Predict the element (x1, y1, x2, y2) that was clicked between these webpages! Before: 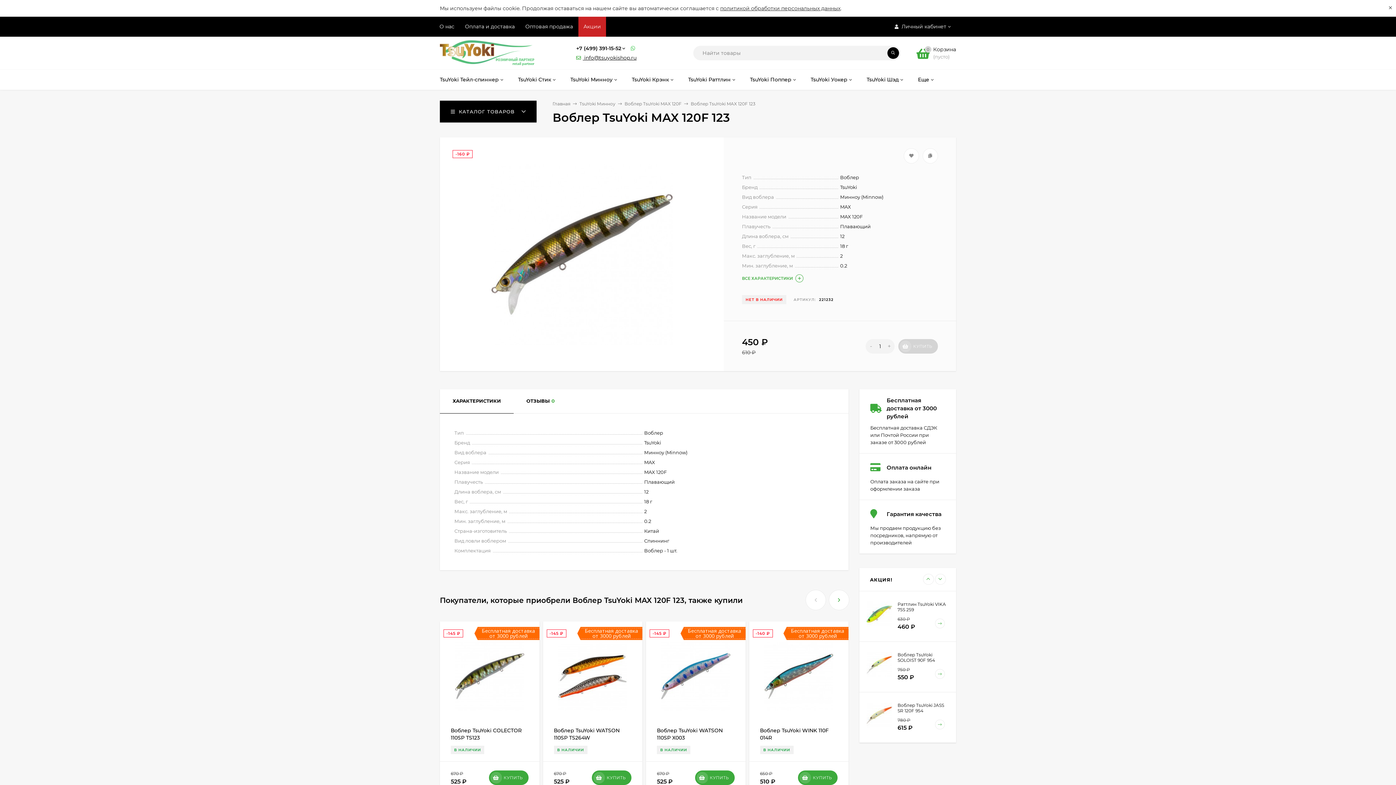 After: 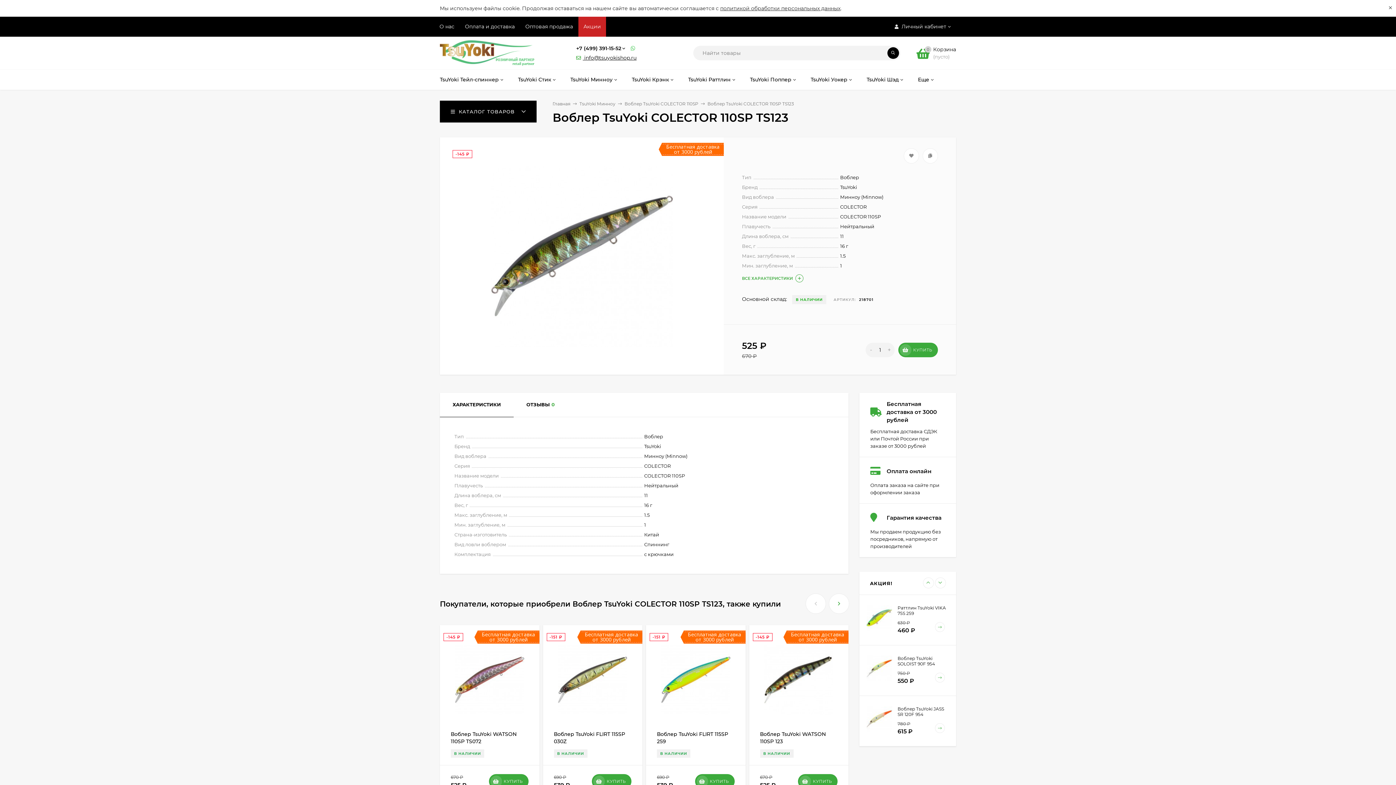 Action: bbox: (450, 632, 528, 720)